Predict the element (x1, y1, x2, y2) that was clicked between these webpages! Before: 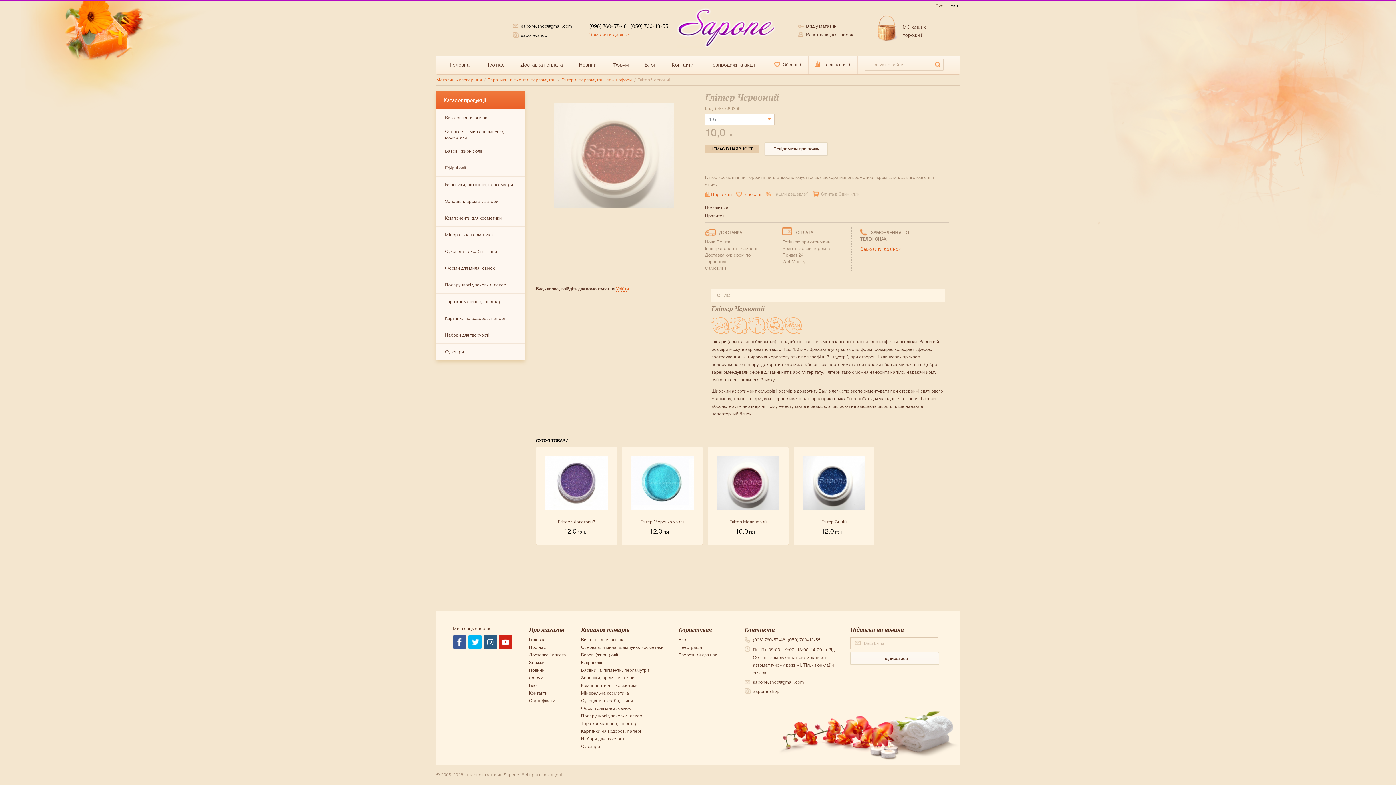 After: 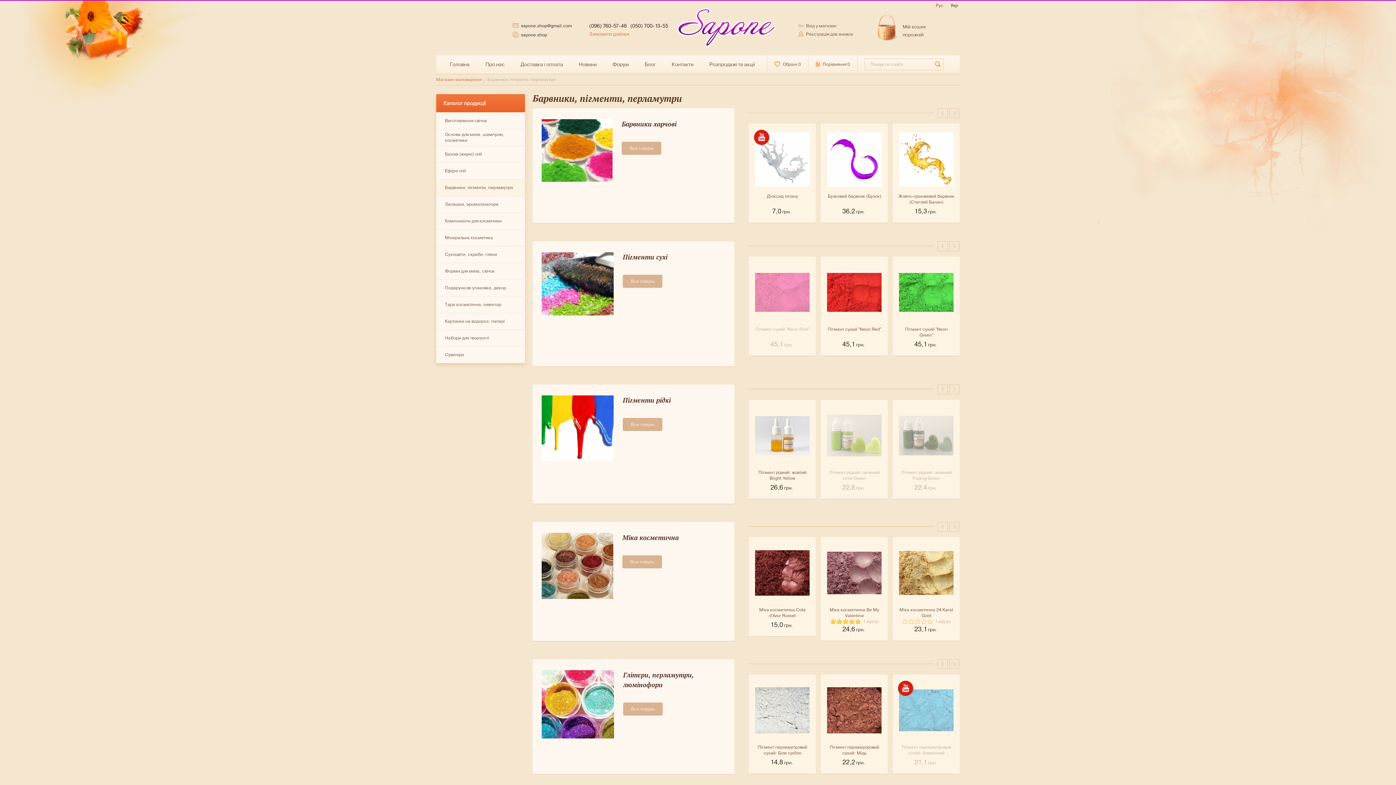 Action: label: Барвники, пігменти, перламутри / bbox: (487, 77, 559, 82)